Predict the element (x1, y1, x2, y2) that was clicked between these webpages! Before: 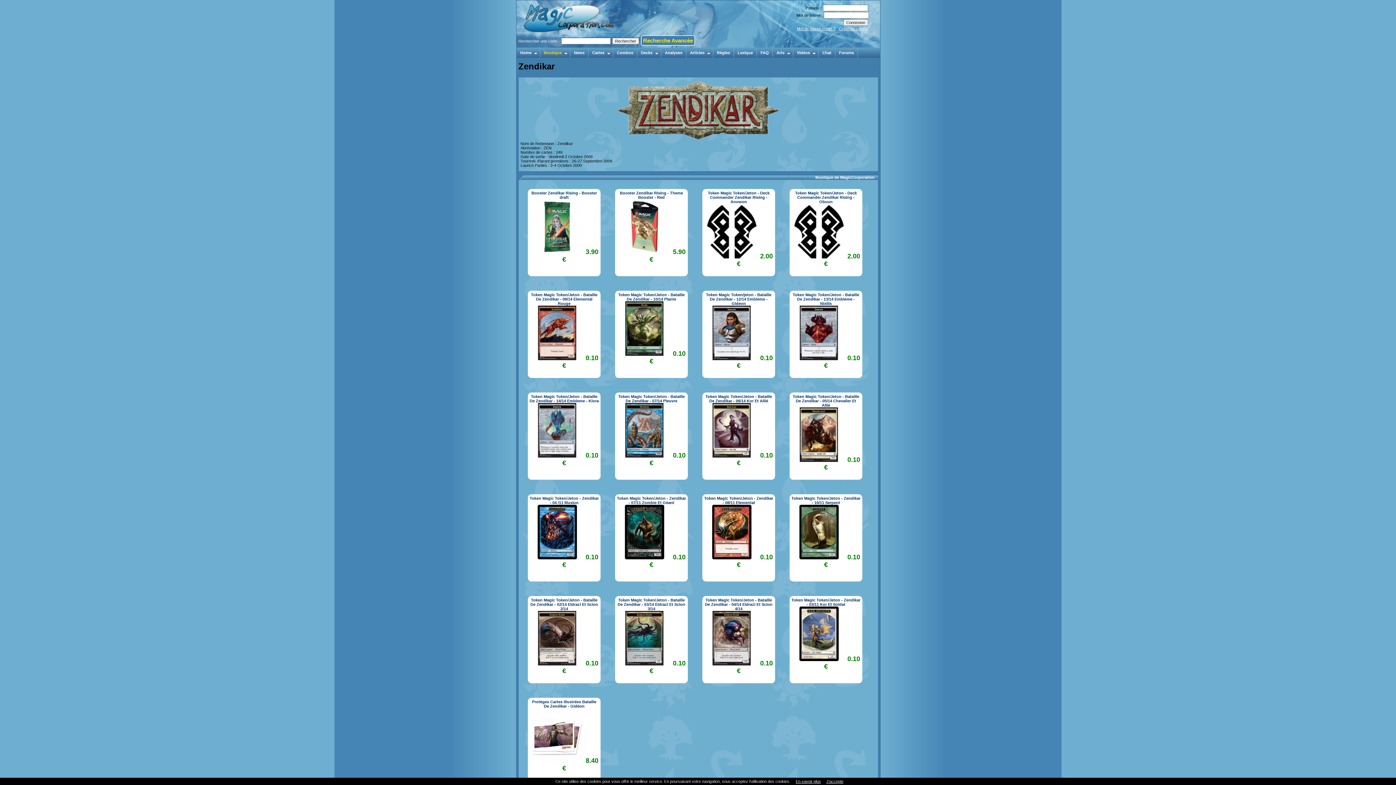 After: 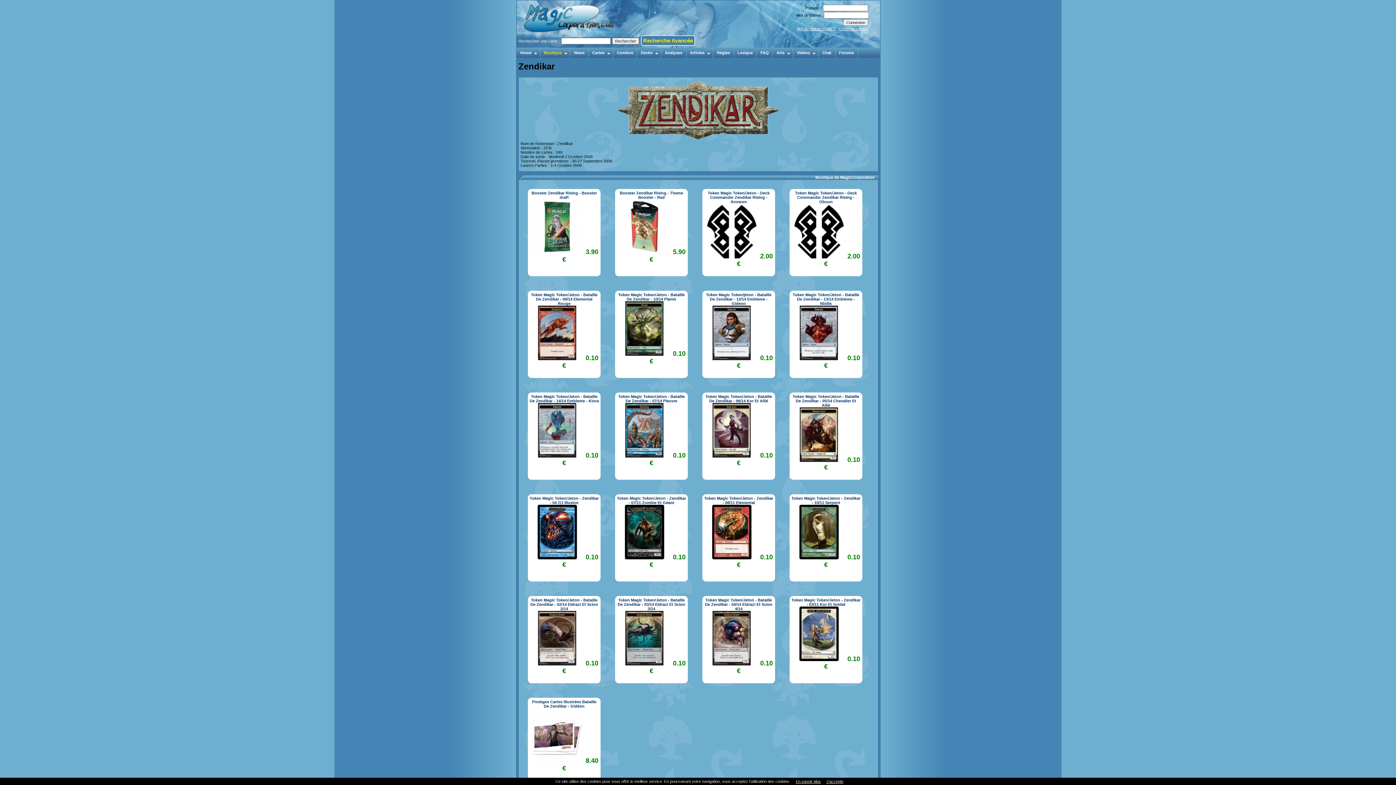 Action: bbox: (704, 556, 759, 560)